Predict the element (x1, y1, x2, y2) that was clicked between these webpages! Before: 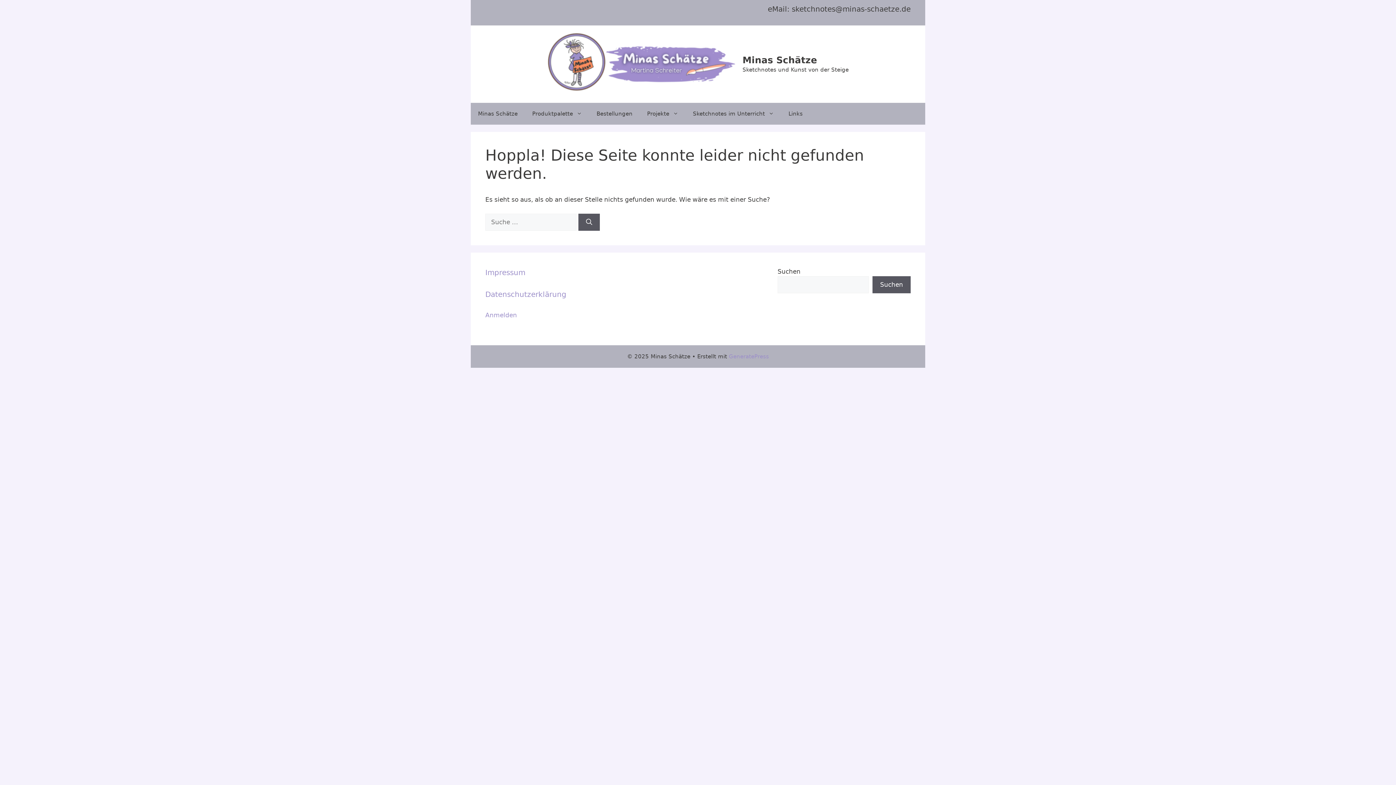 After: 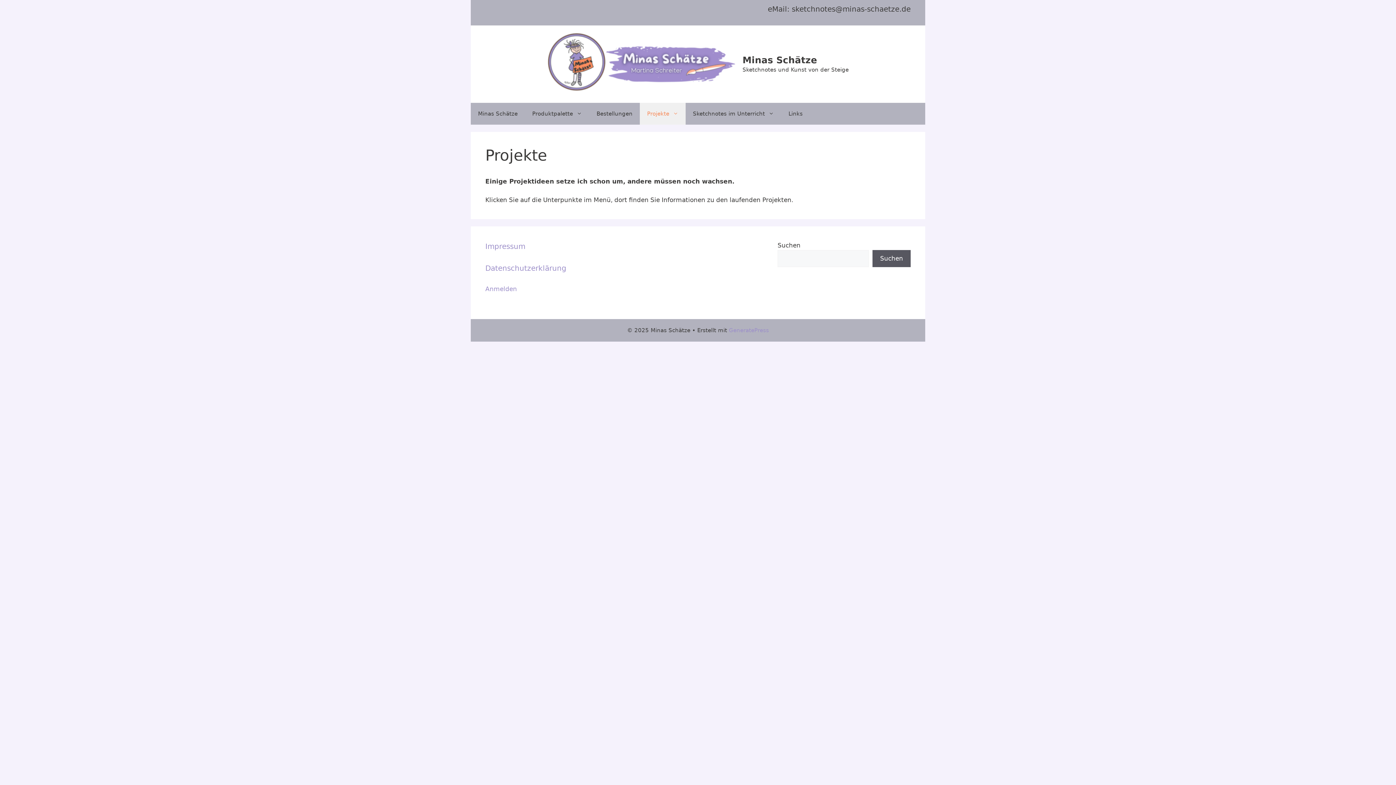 Action: label: Projekte bbox: (640, 103, 685, 124)